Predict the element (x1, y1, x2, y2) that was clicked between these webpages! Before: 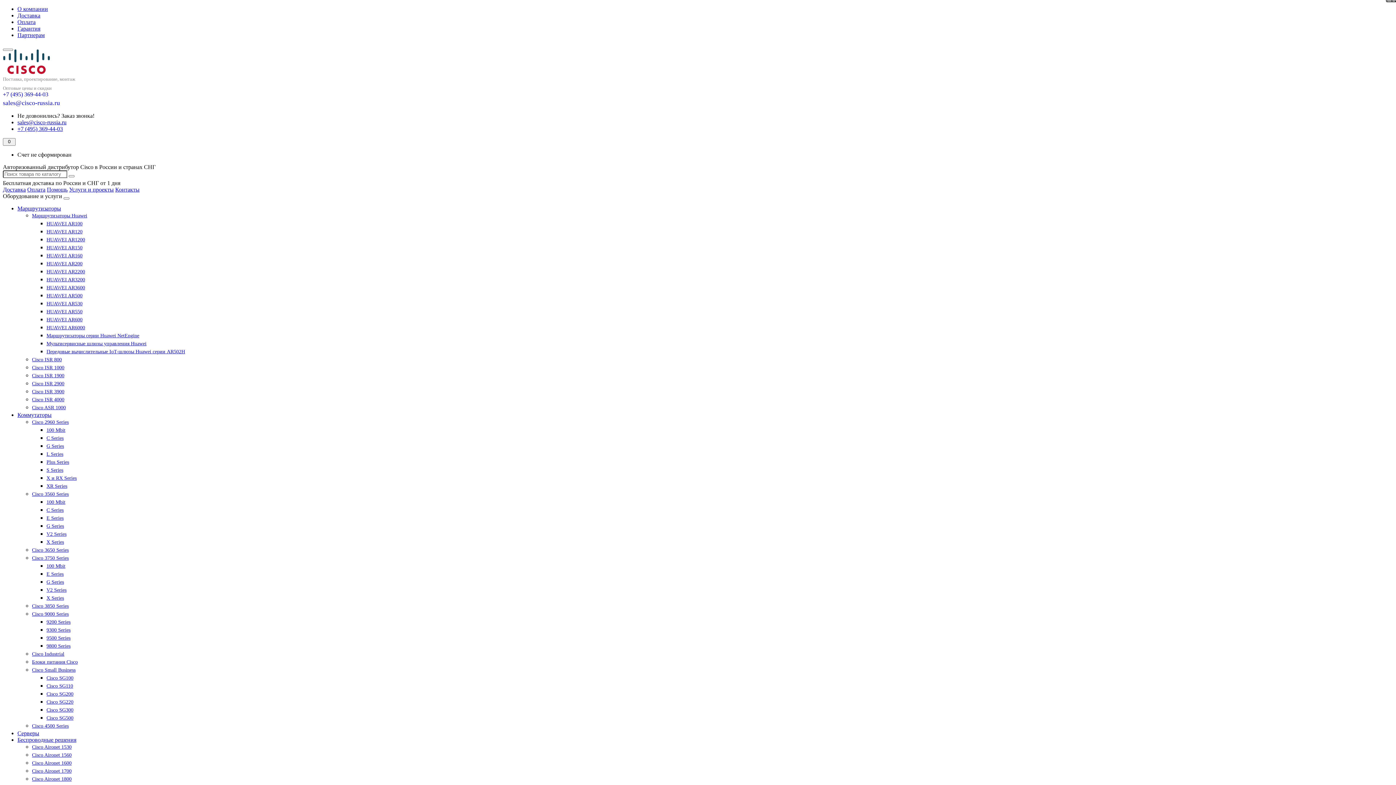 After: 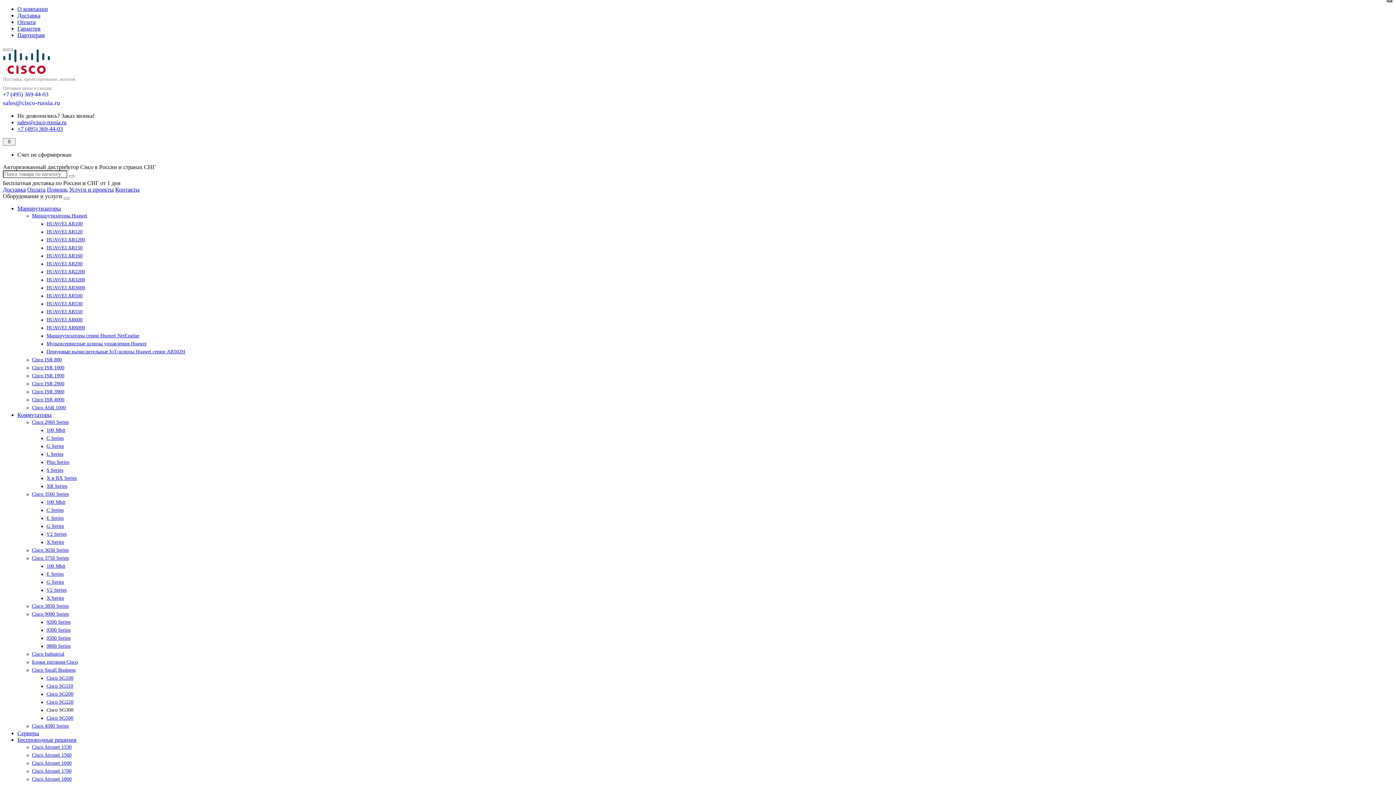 Action: label: Cisco SG300 bbox: (46, 707, 73, 713)